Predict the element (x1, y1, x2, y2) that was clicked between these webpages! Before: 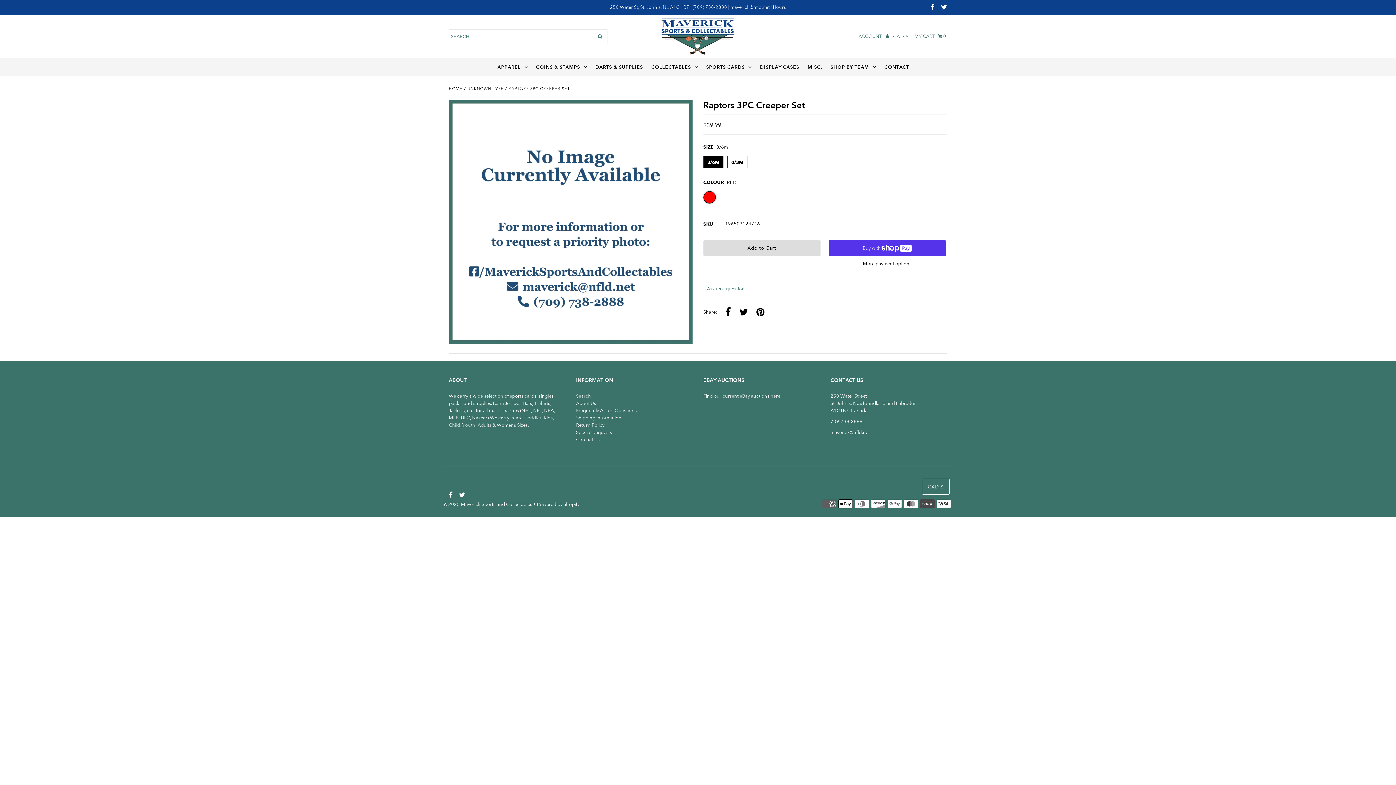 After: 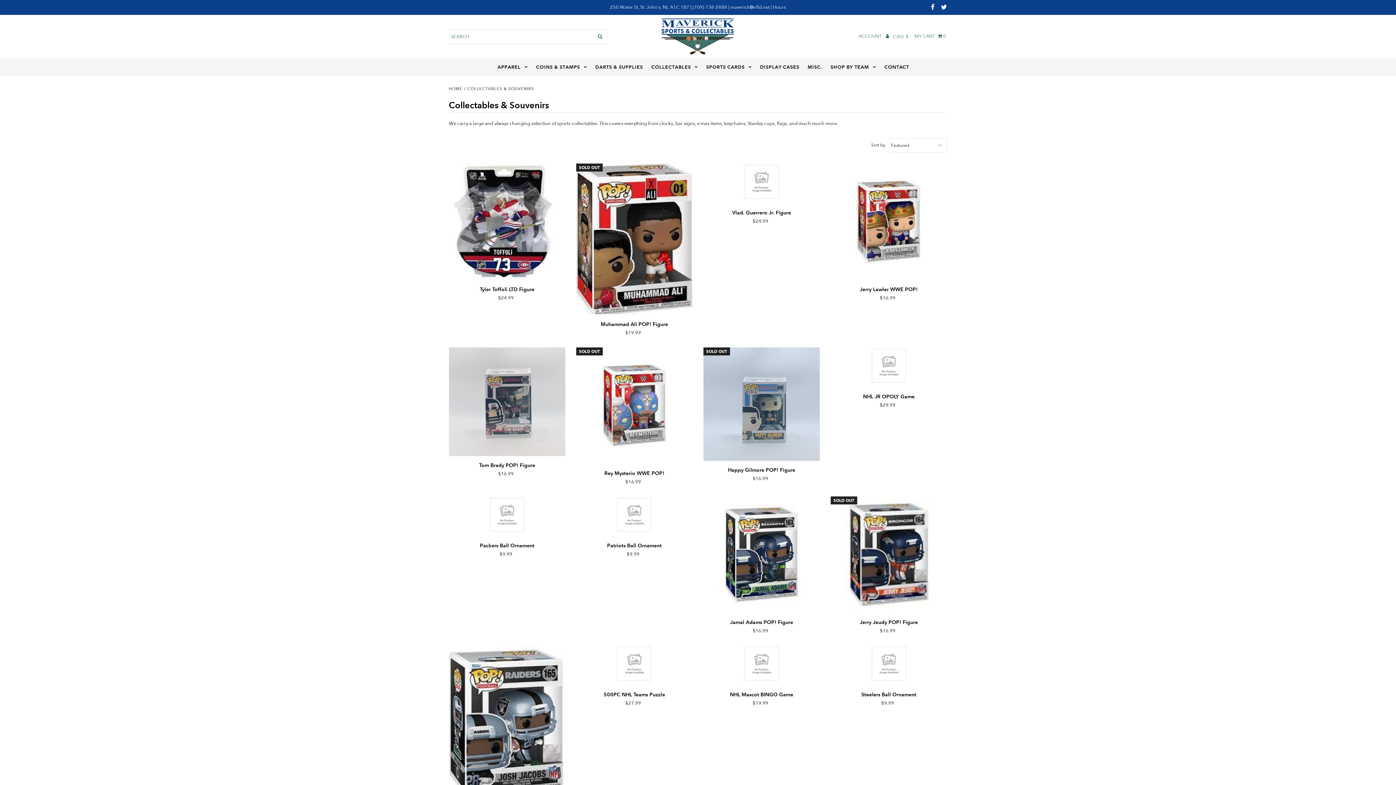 Action: bbox: (647, 58, 701, 76) label: COLLECTABLES